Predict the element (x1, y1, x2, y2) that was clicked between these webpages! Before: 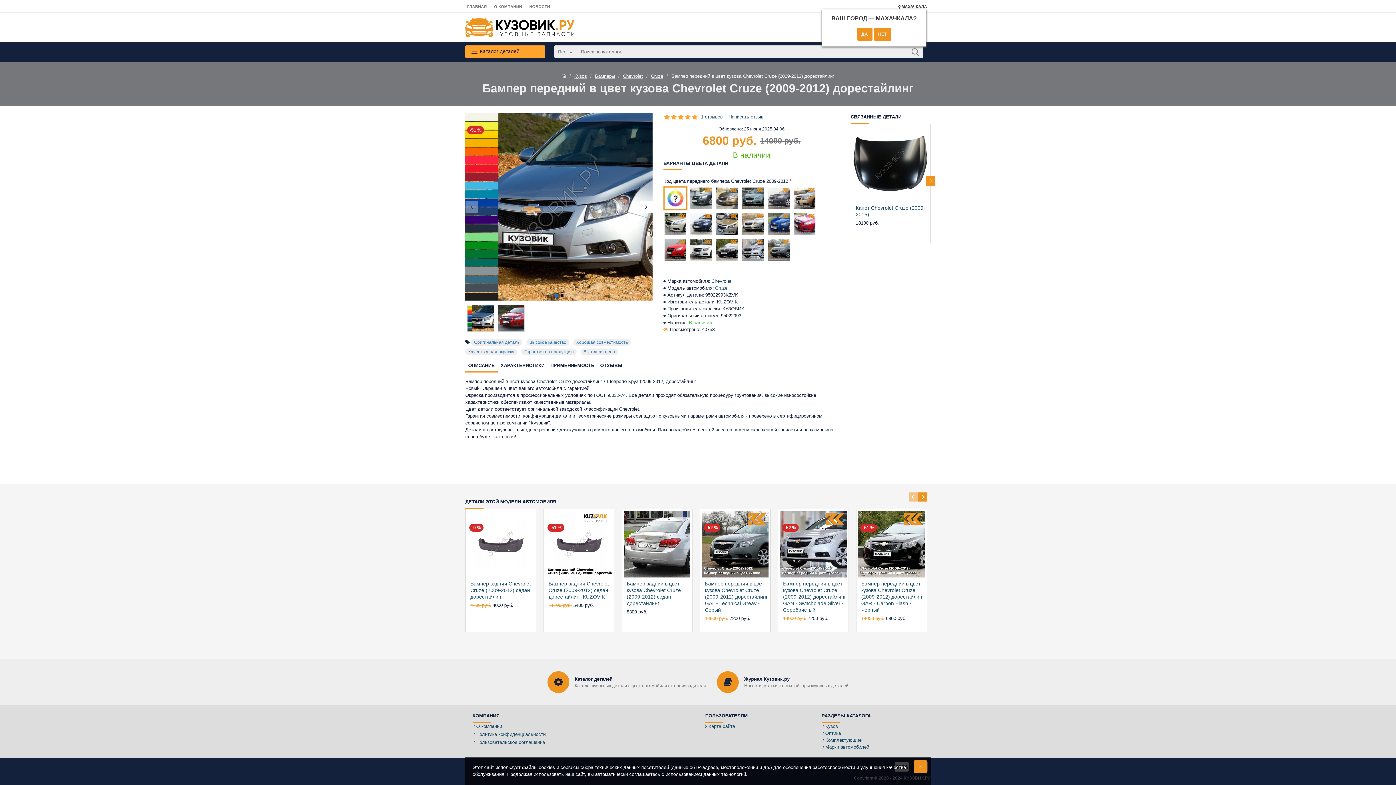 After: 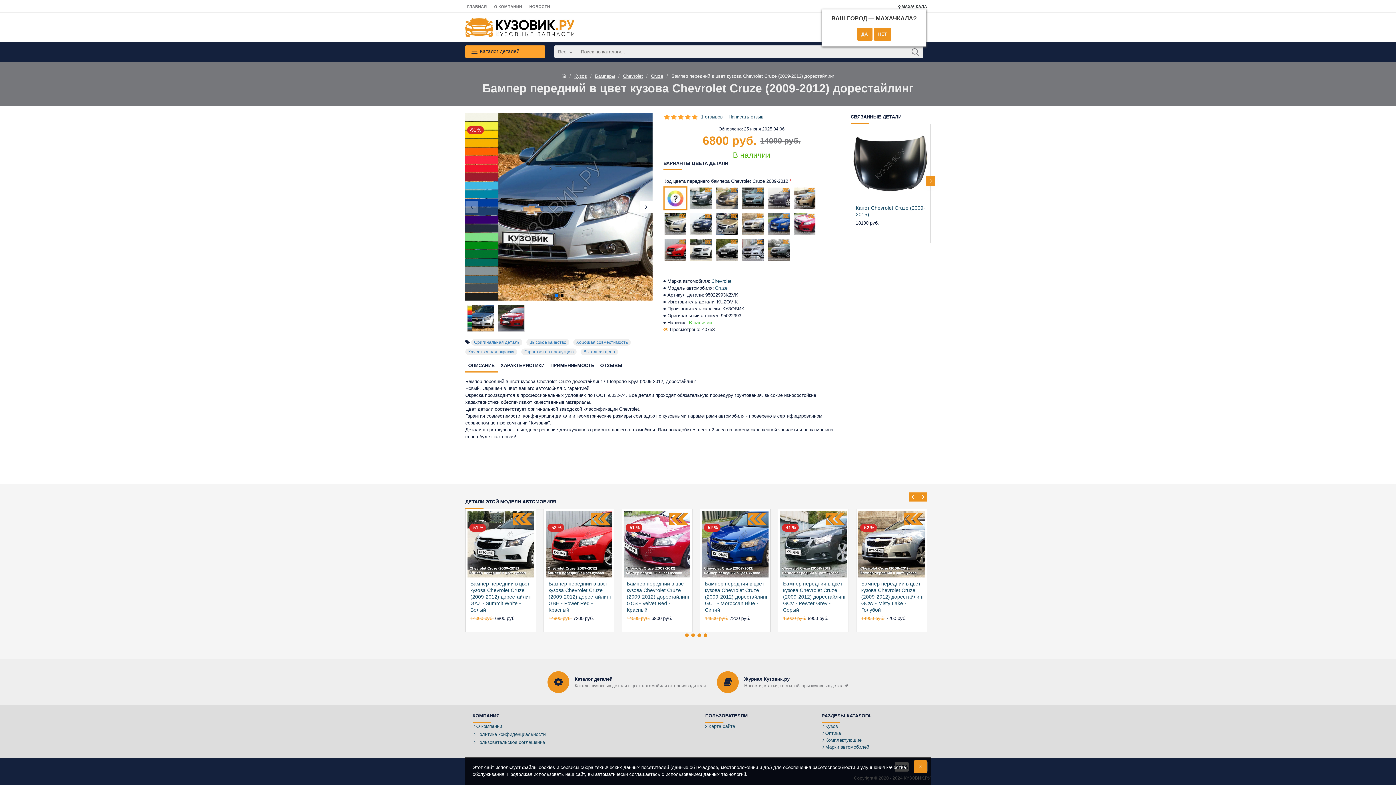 Action: label: Next slide bbox: (918, 492, 927, 501)